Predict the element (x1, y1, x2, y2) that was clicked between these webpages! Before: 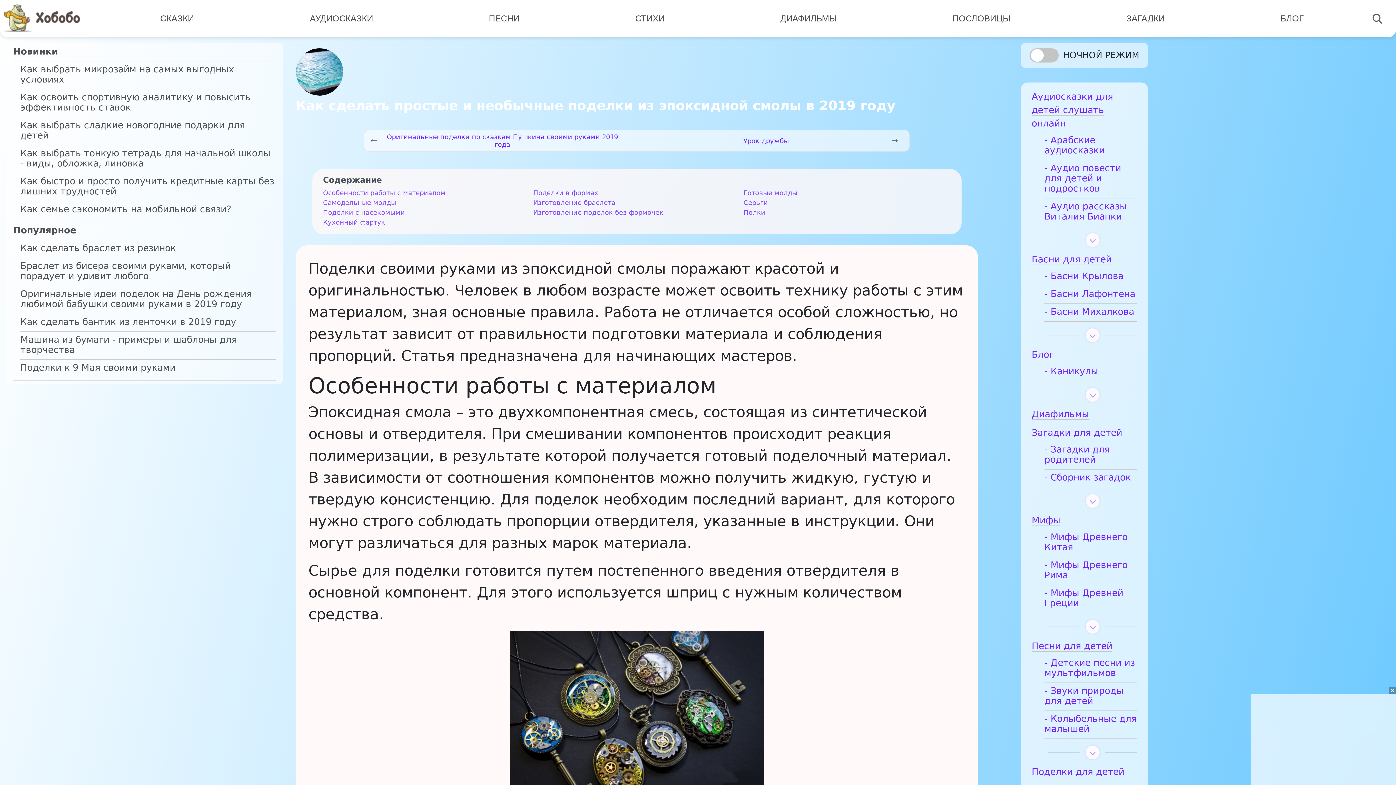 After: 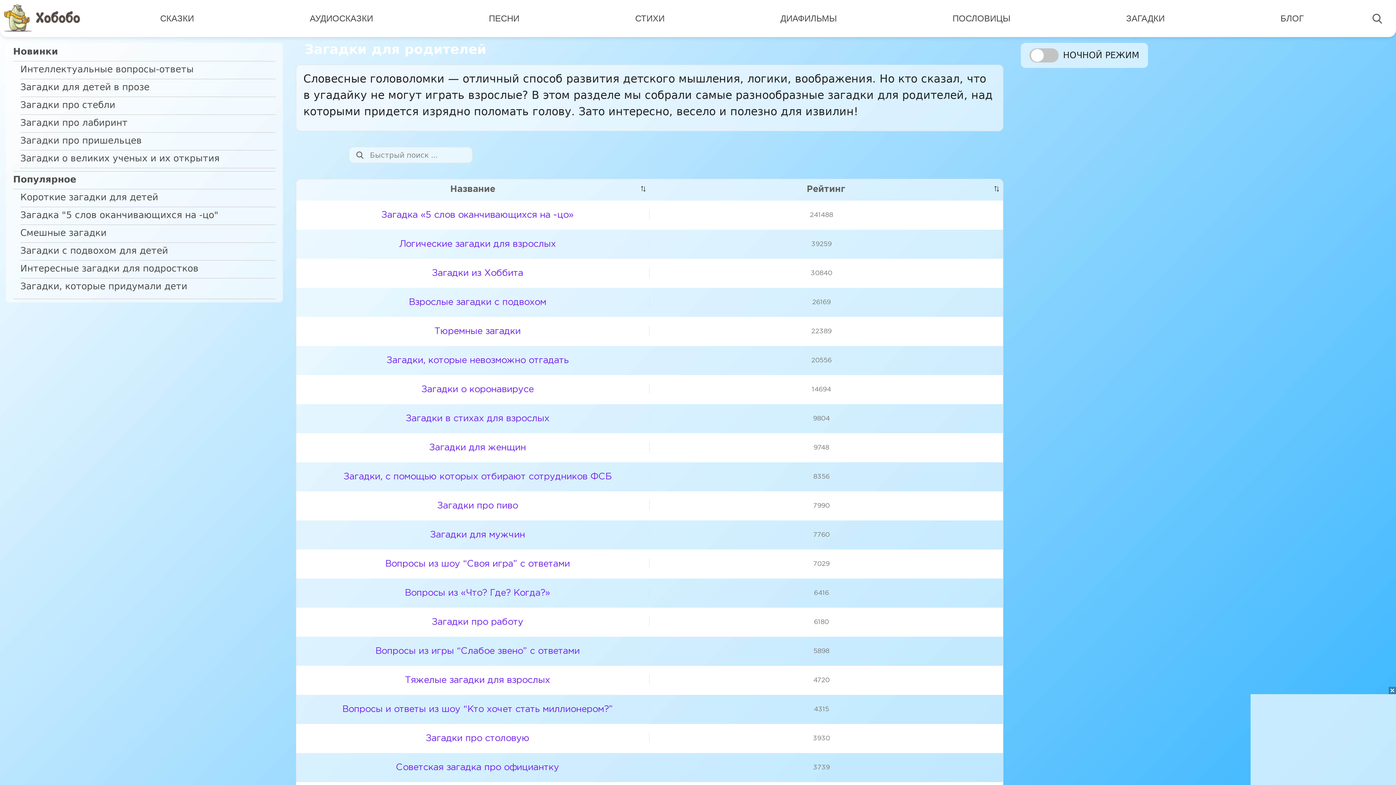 Action: label: - Загадки для родителей bbox: (1044, 444, 1137, 469)